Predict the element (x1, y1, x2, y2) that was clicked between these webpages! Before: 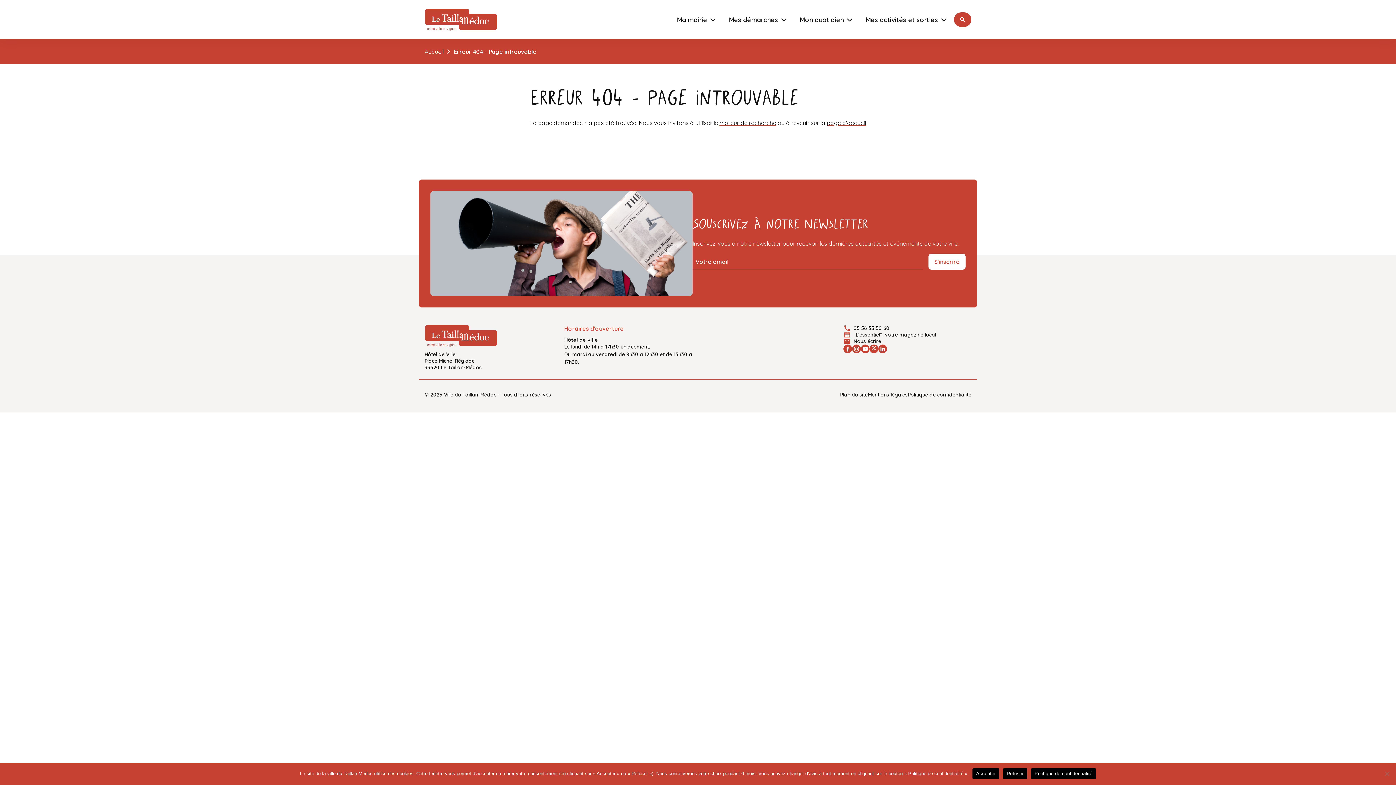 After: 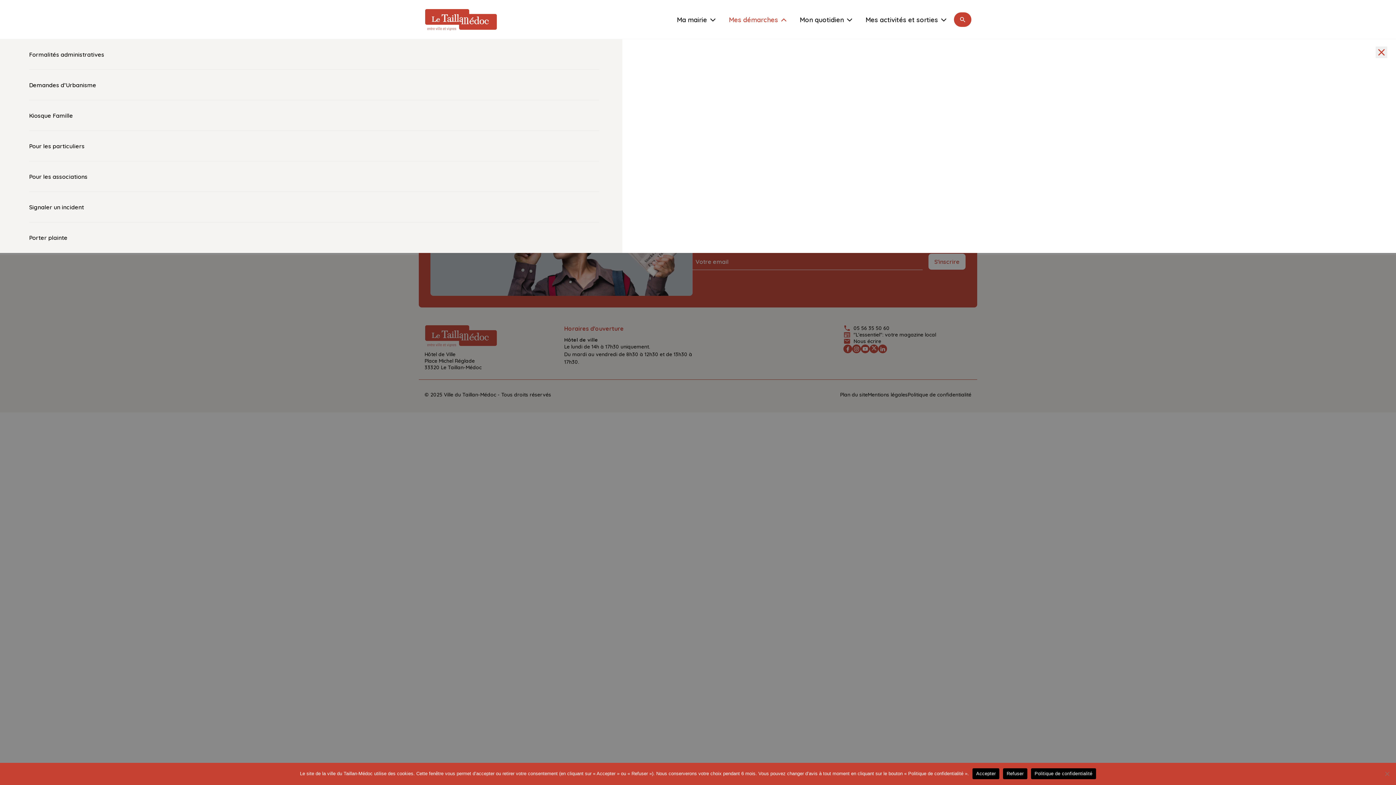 Action: bbox: (723, 11, 794, 28) label: Mes démarches